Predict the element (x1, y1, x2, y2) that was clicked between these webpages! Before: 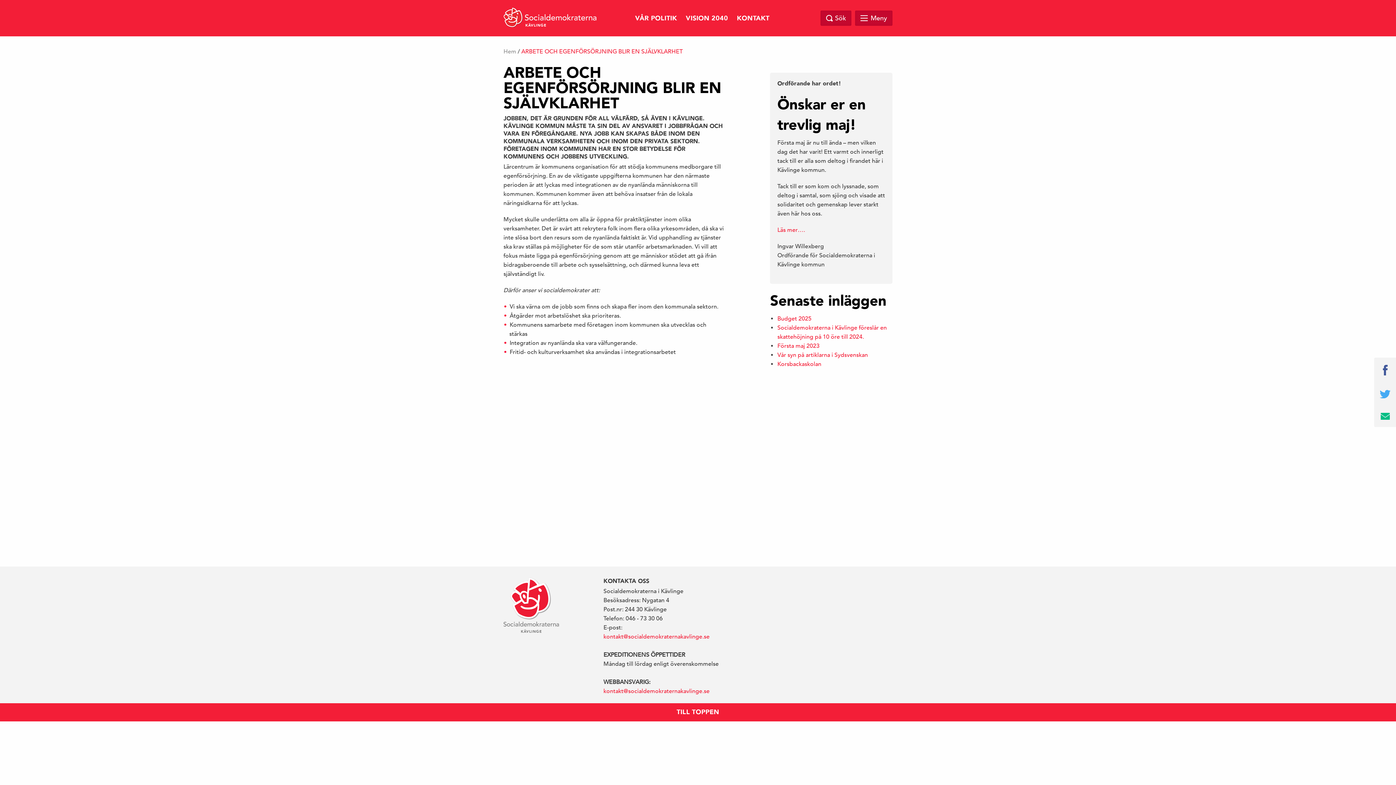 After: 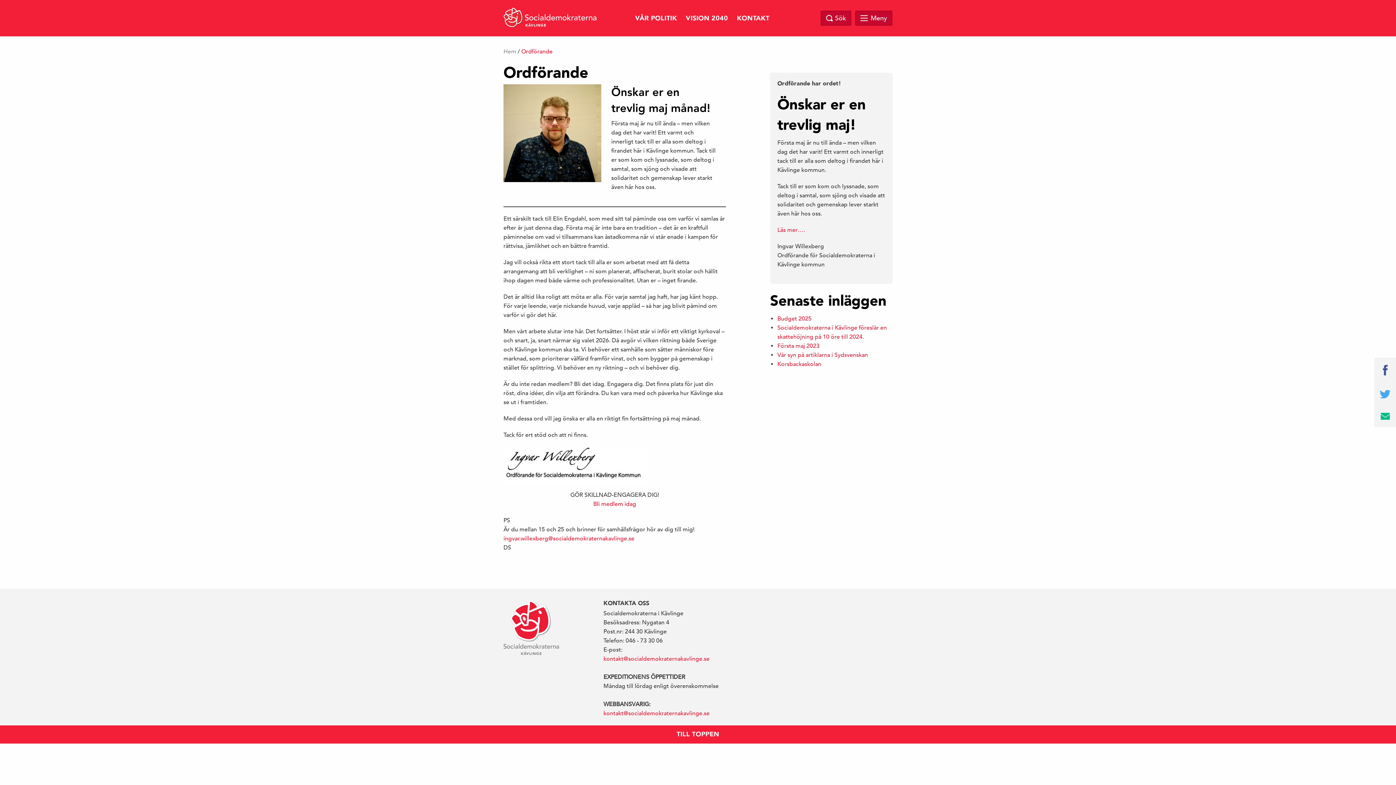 Action: bbox: (777, 226, 805, 233) label: Läs mer….